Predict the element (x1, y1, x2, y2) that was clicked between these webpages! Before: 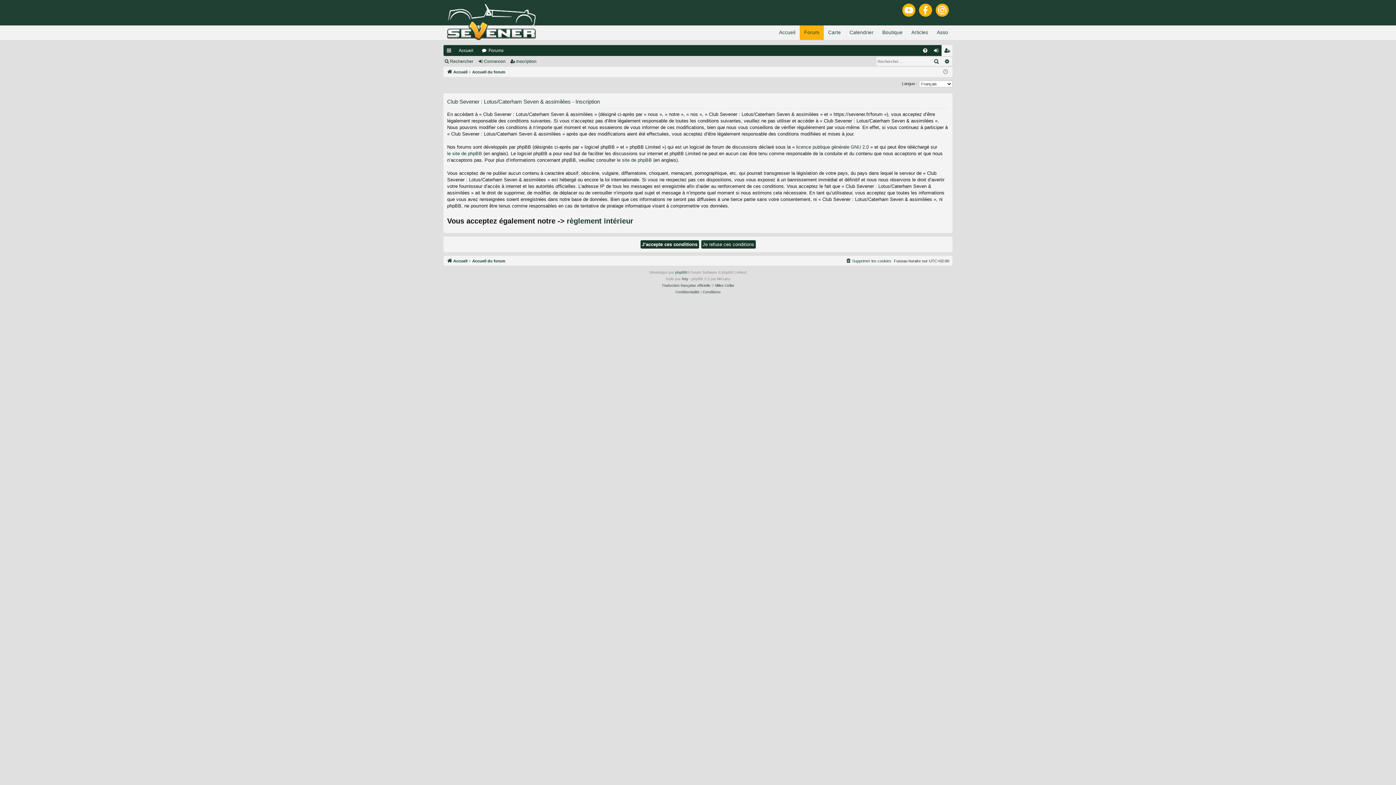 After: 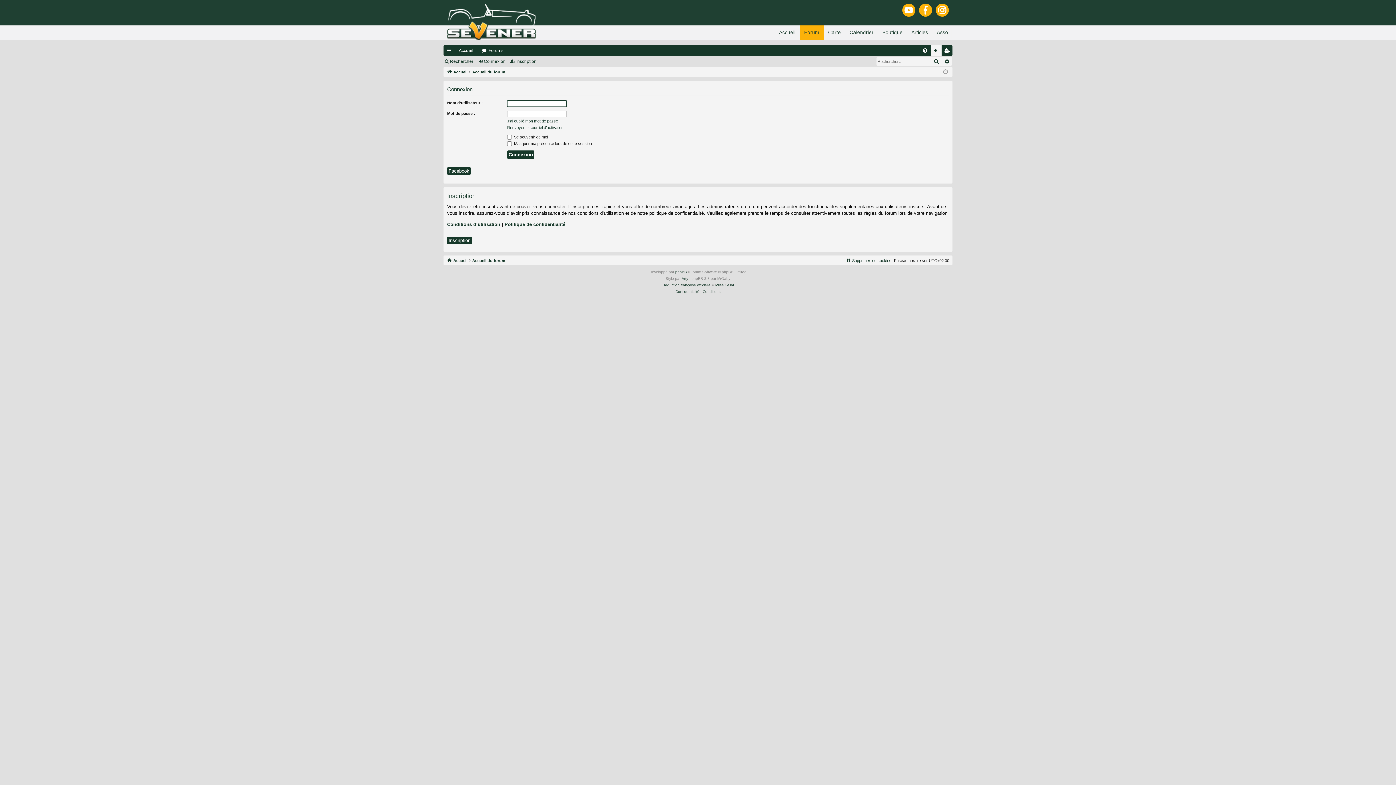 Action: bbox: (930, 45, 941, 56) label: Connexion